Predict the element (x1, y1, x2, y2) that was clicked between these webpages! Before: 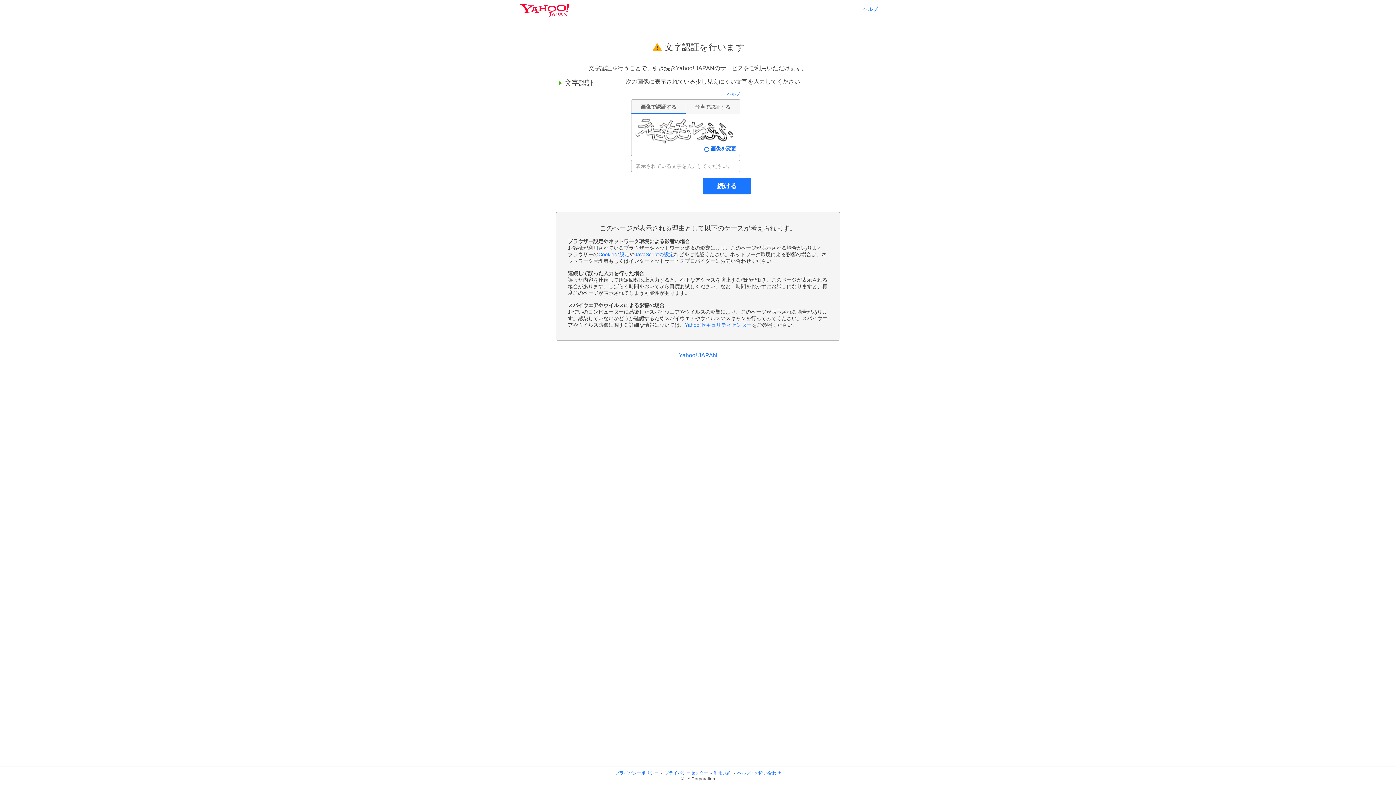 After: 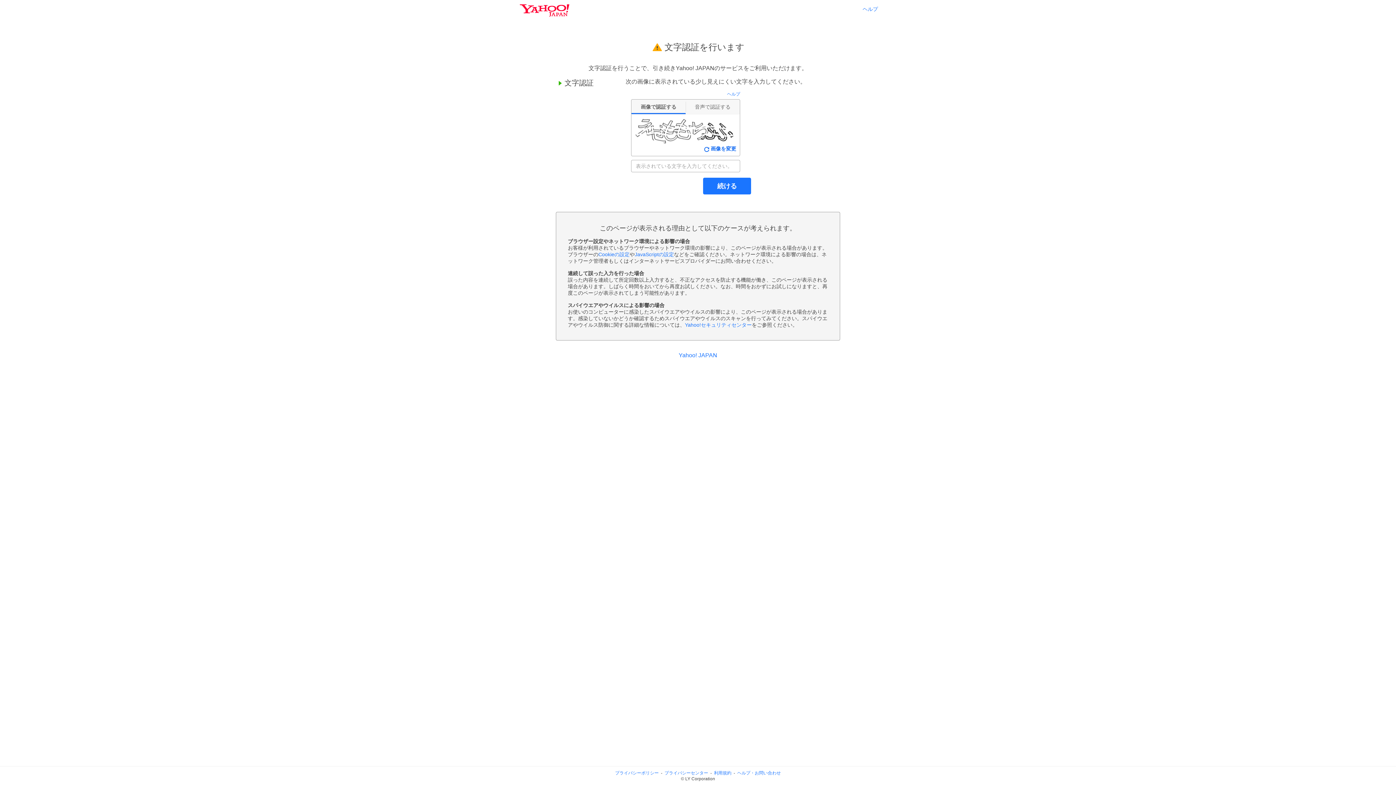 Action: label: プライバシーセンター bbox: (664, 770, 708, 776)